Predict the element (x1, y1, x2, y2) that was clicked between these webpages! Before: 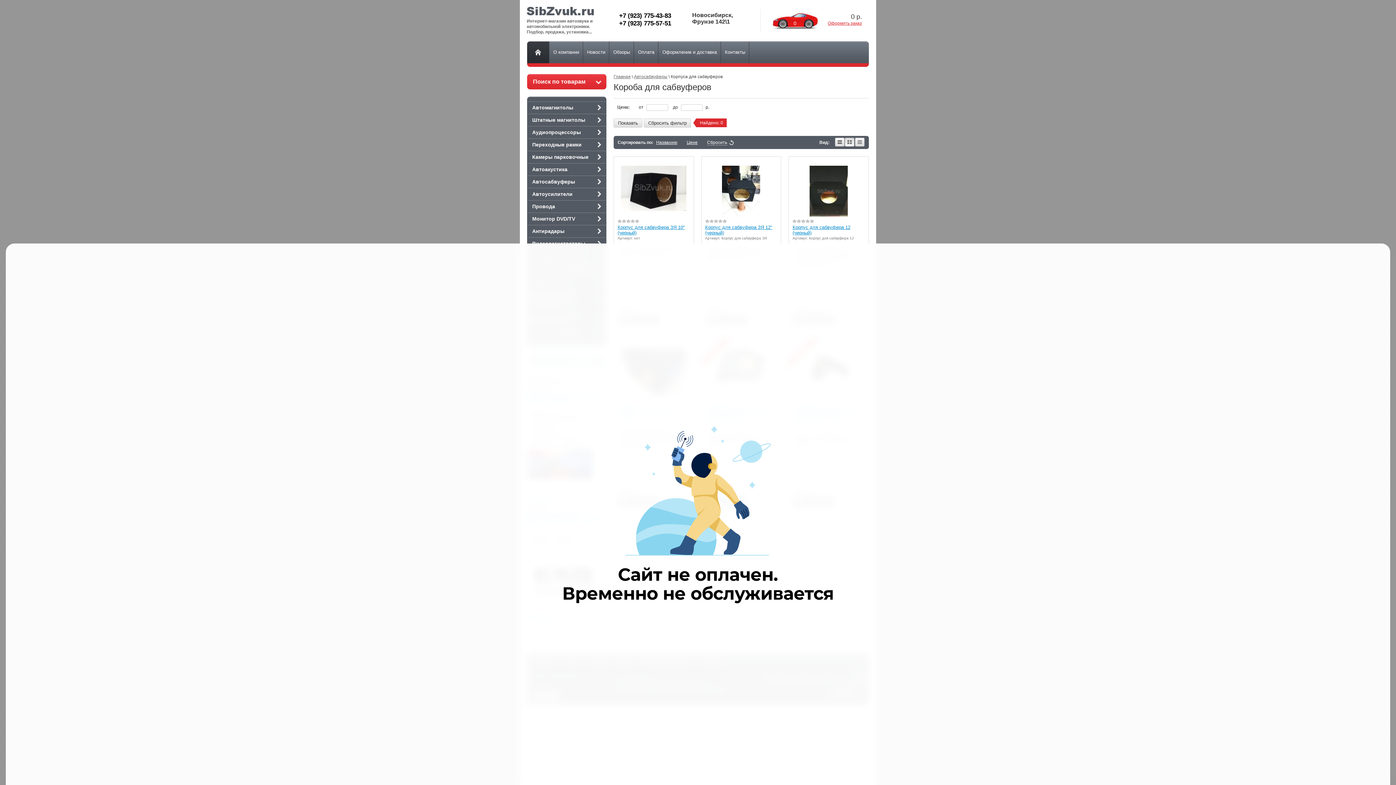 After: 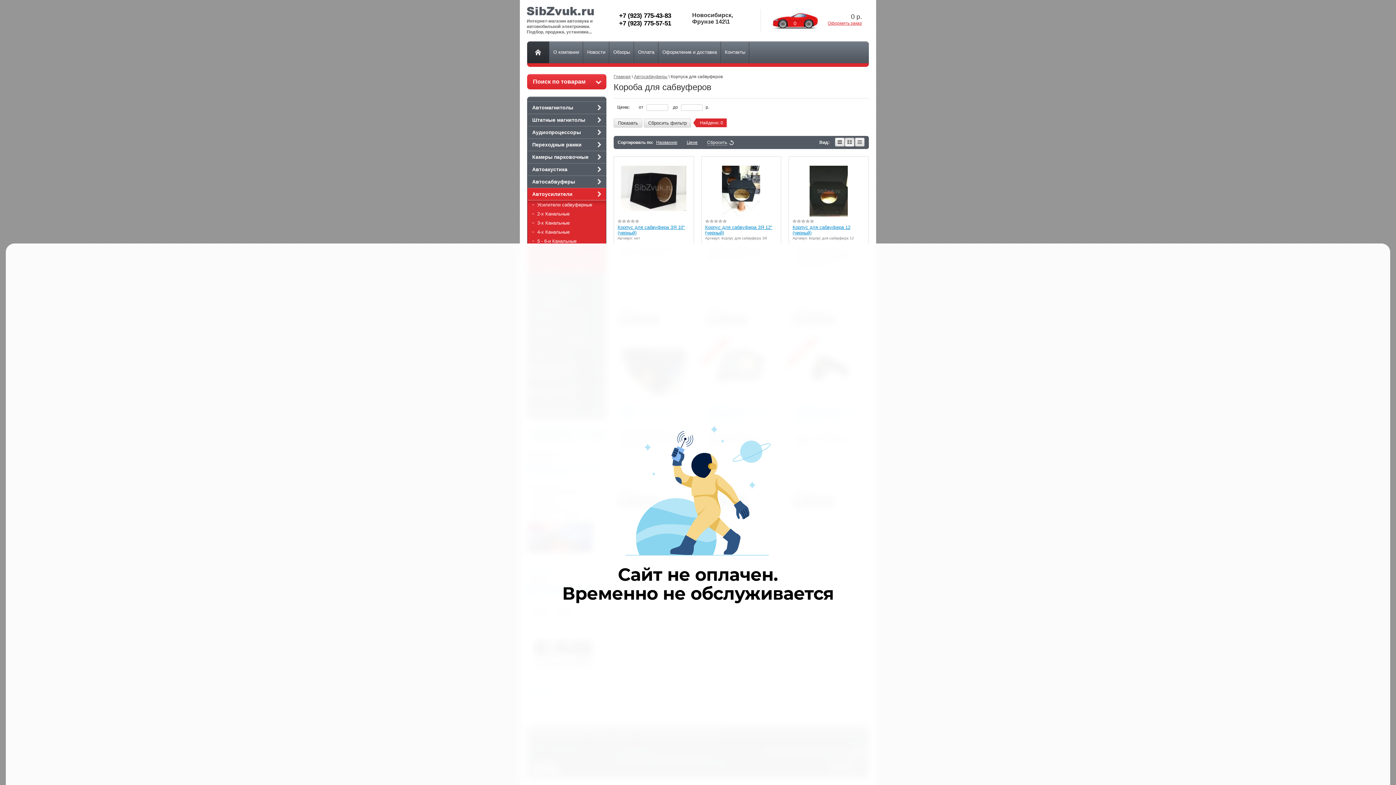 Action: bbox: (527, 188, 606, 200) label: Автоусилители